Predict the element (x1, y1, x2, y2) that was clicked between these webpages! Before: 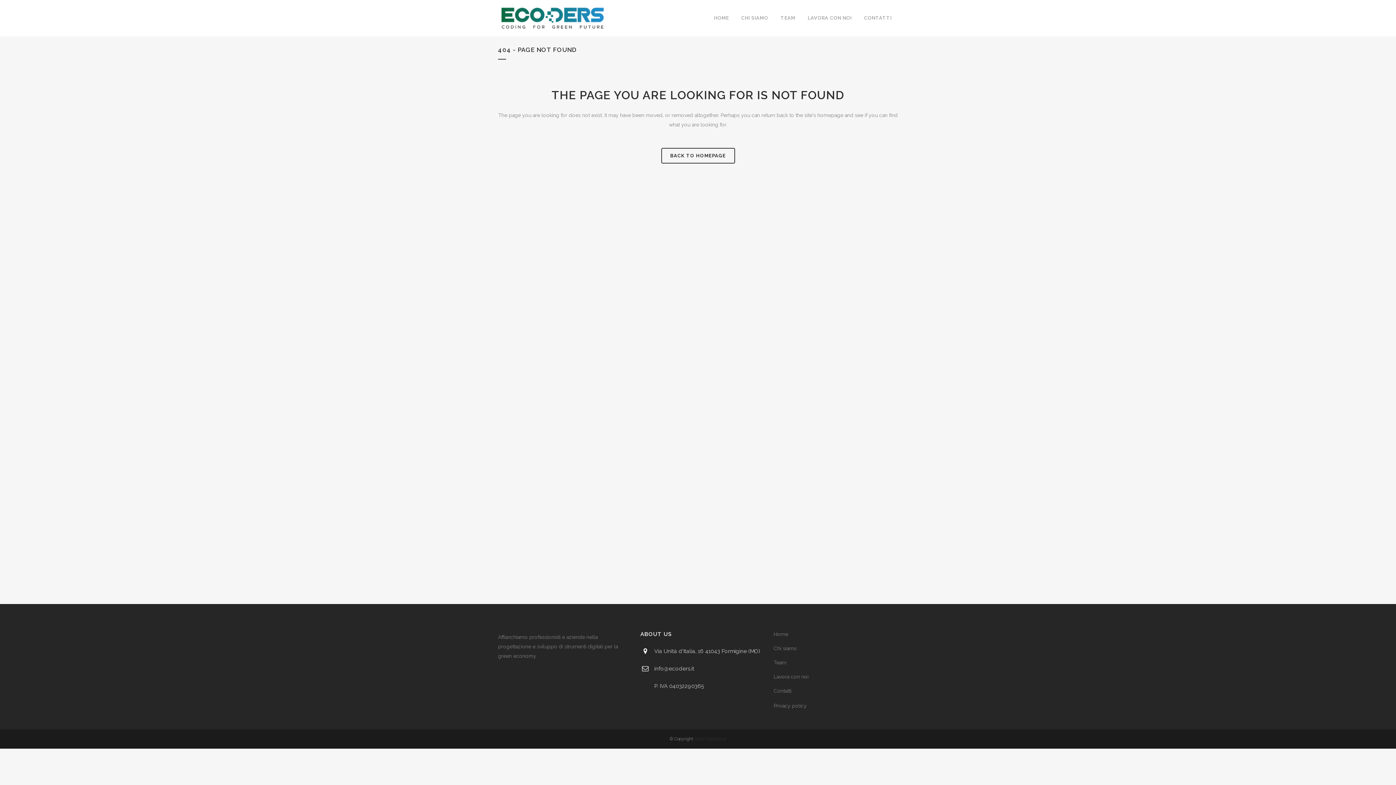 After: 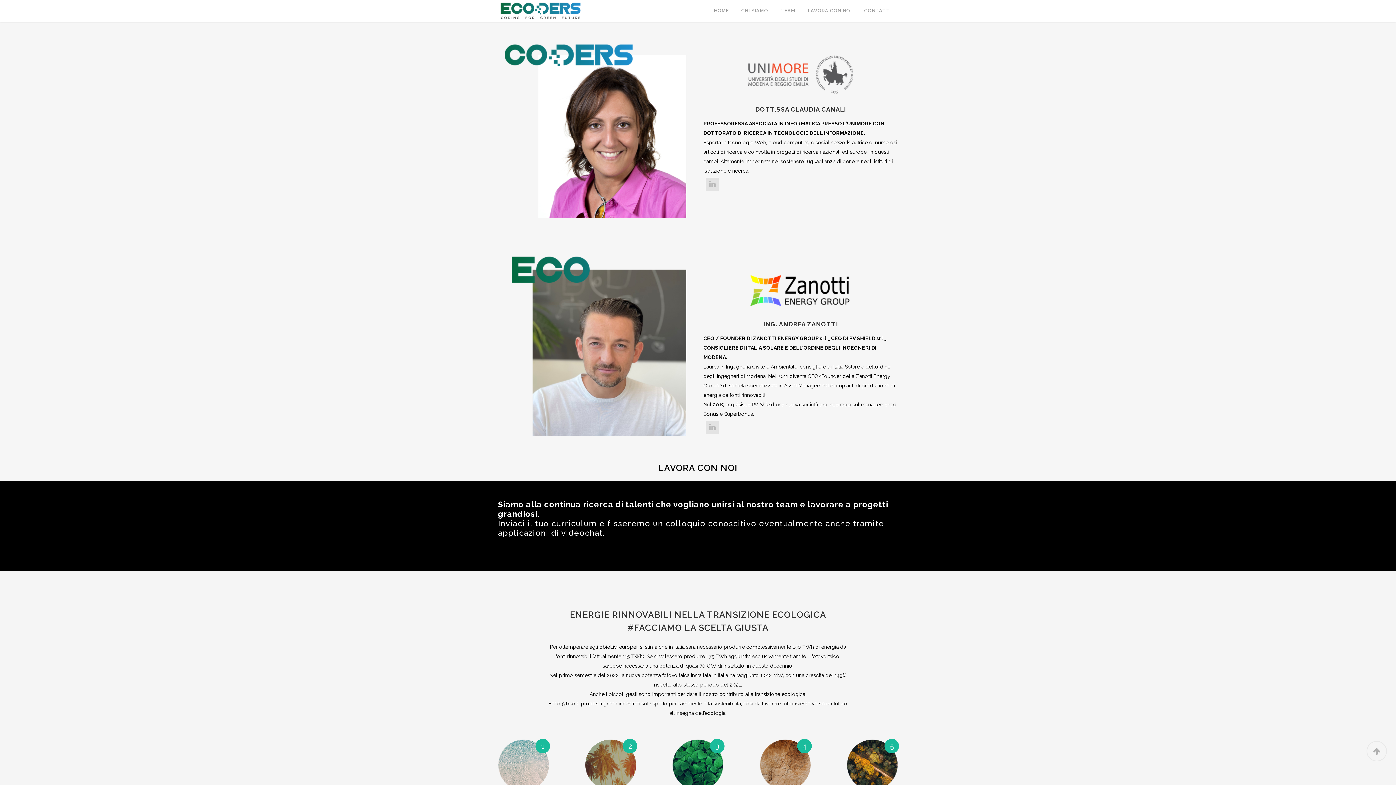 Action: label: TEAM bbox: (774, 0, 801, 36)